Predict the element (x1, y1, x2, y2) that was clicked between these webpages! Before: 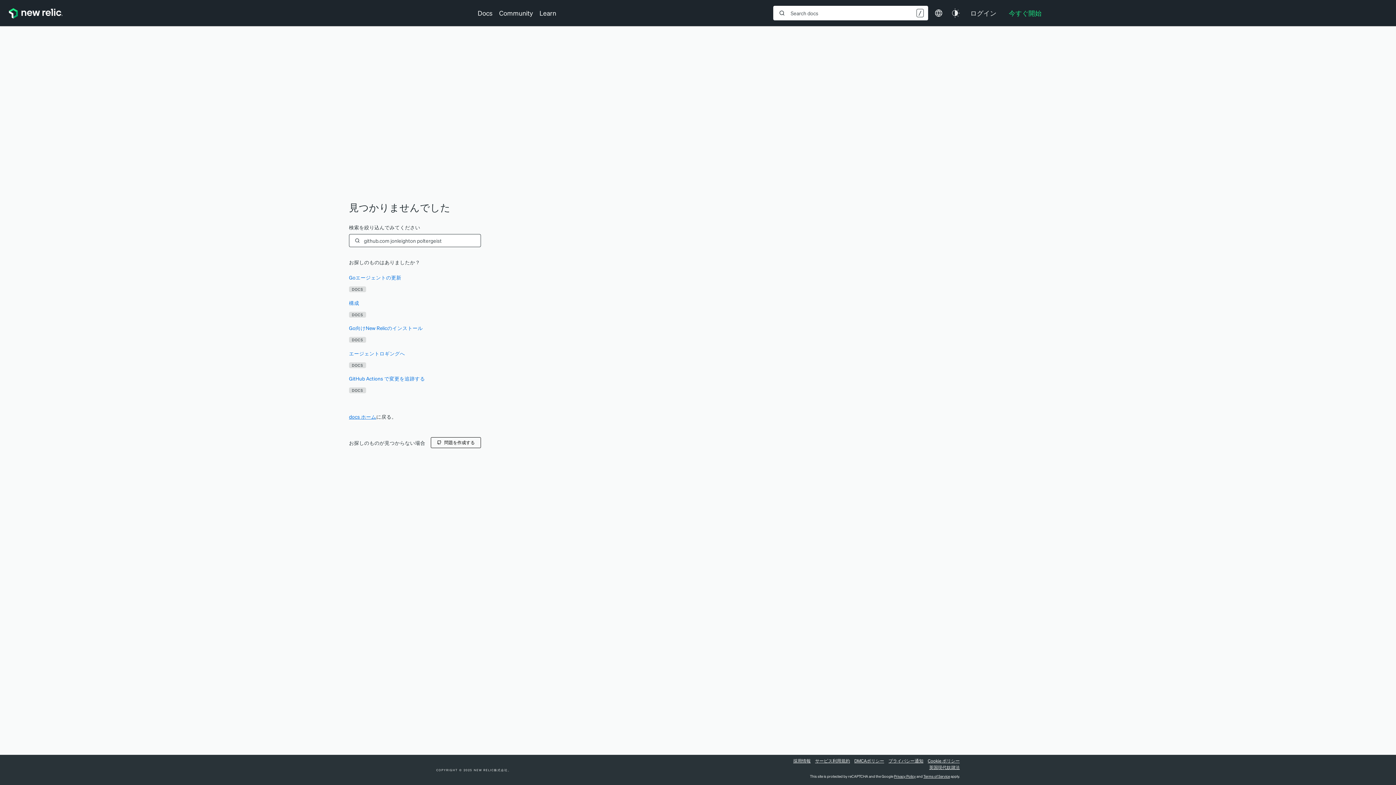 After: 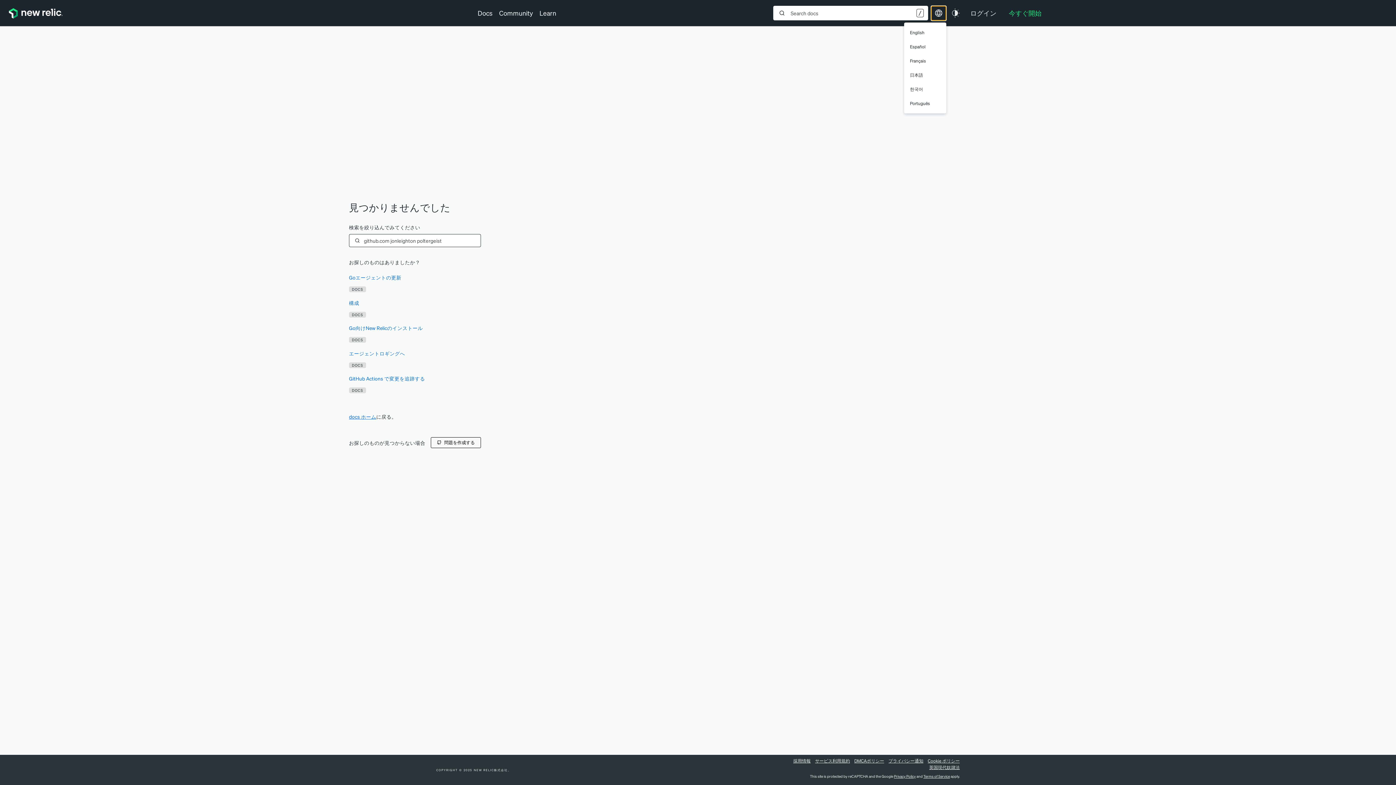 Action: bbox: (931, 5, 946, 20)